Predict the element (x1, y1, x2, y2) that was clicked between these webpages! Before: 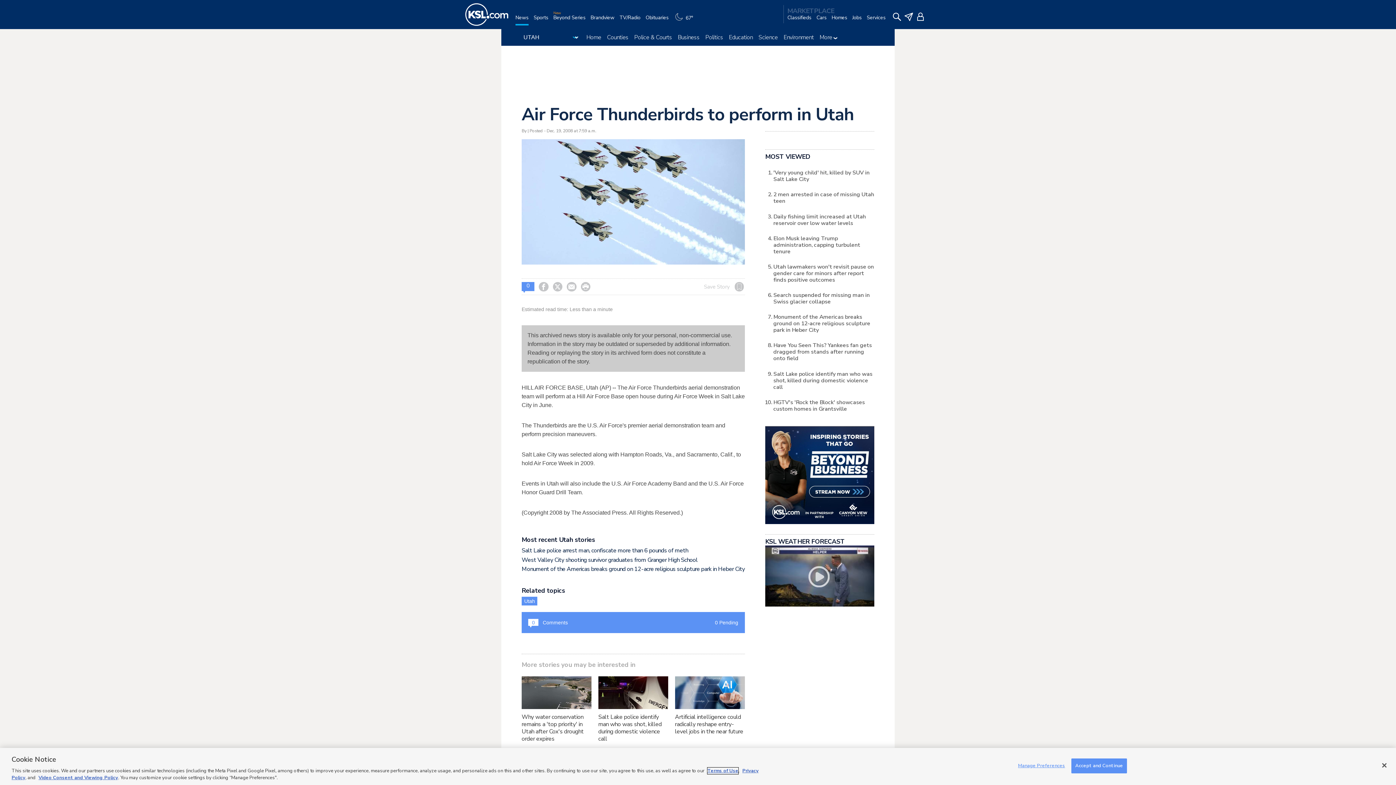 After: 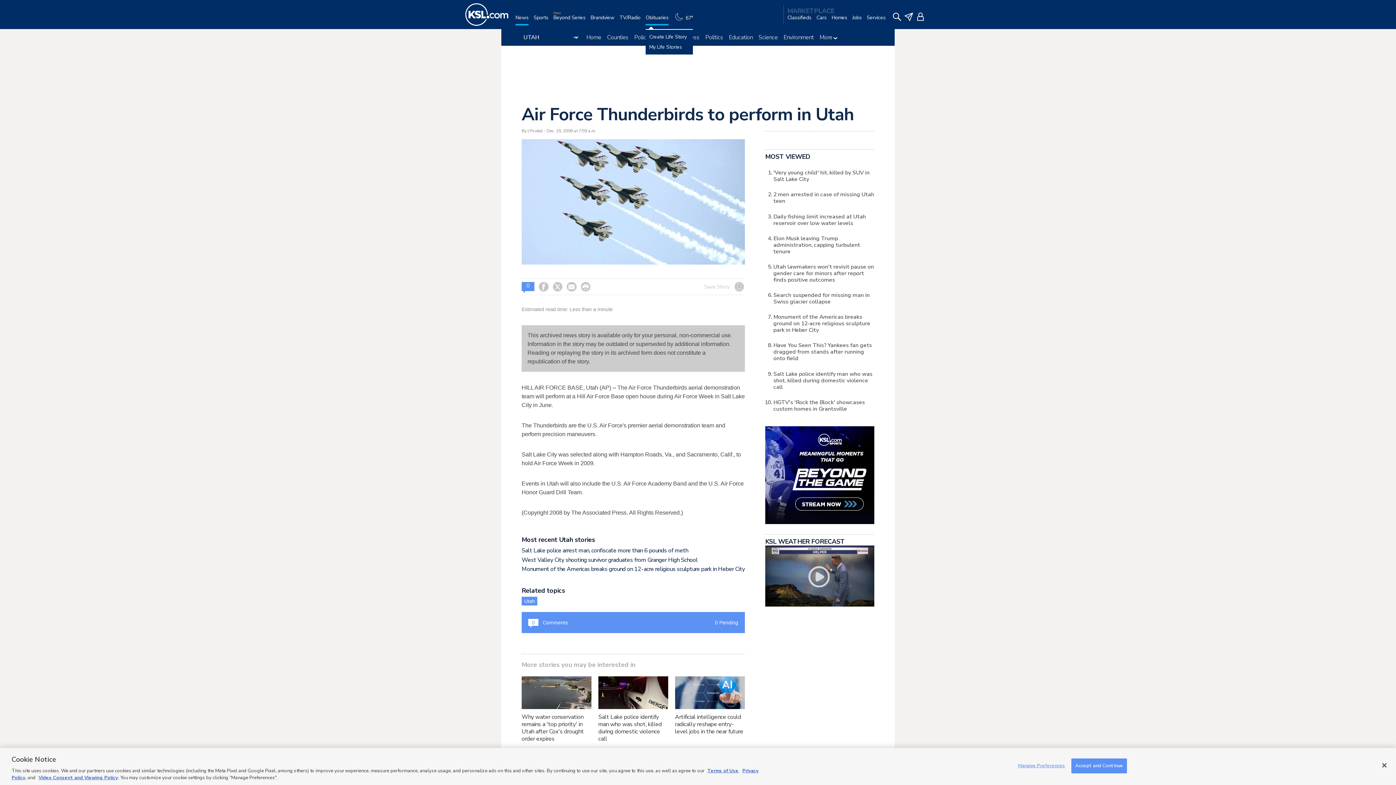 Action: bbox: (645, 14, 668, 29) label: Obituaries